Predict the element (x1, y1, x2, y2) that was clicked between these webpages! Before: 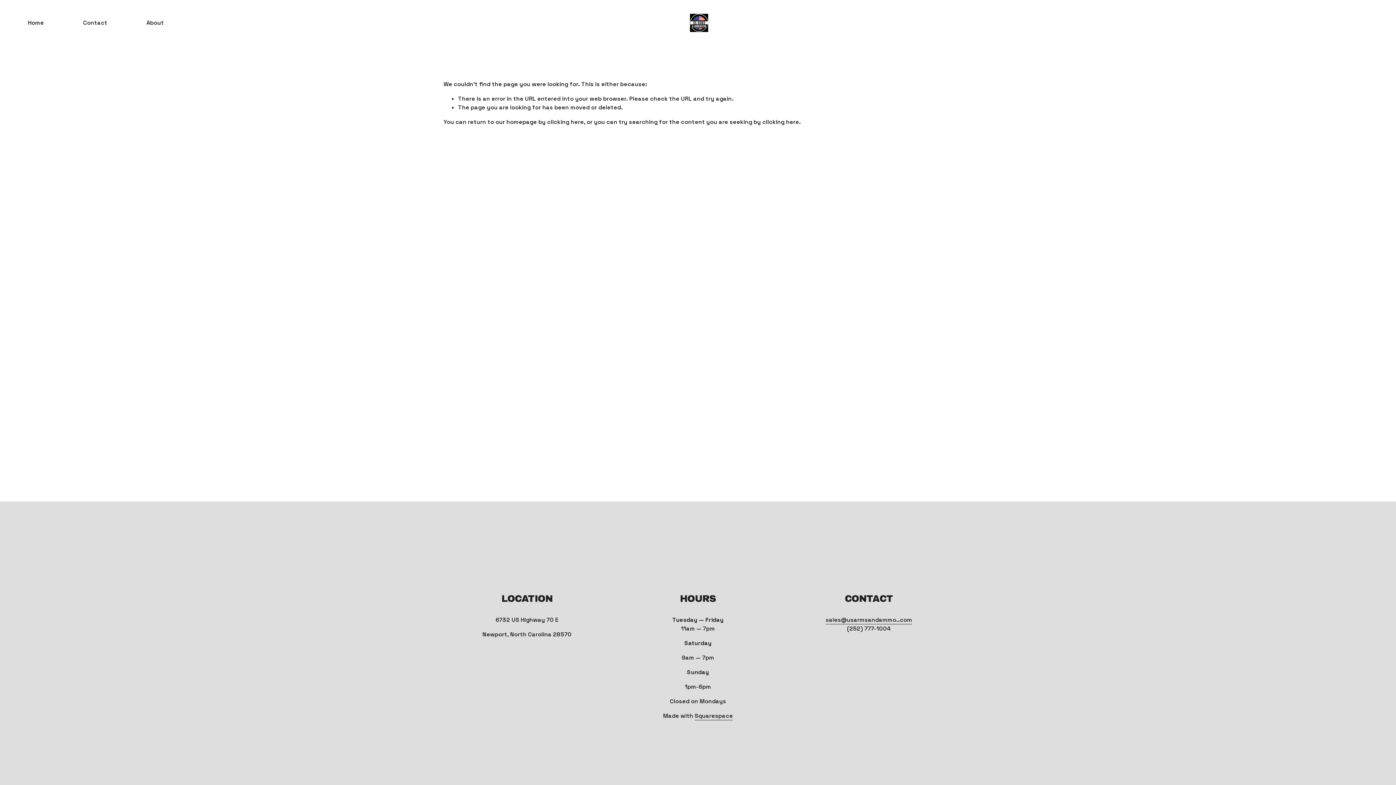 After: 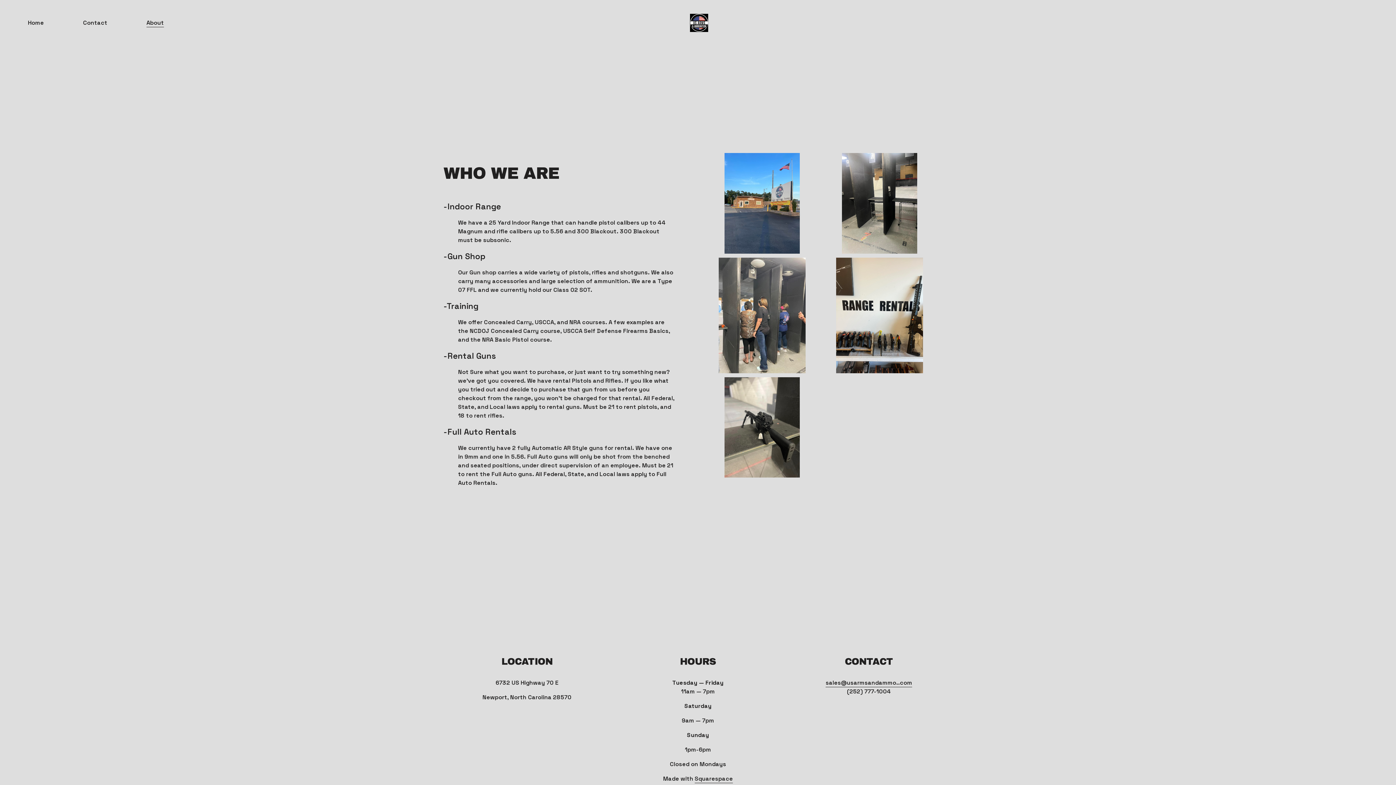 Action: label: About bbox: (146, 18, 163, 27)